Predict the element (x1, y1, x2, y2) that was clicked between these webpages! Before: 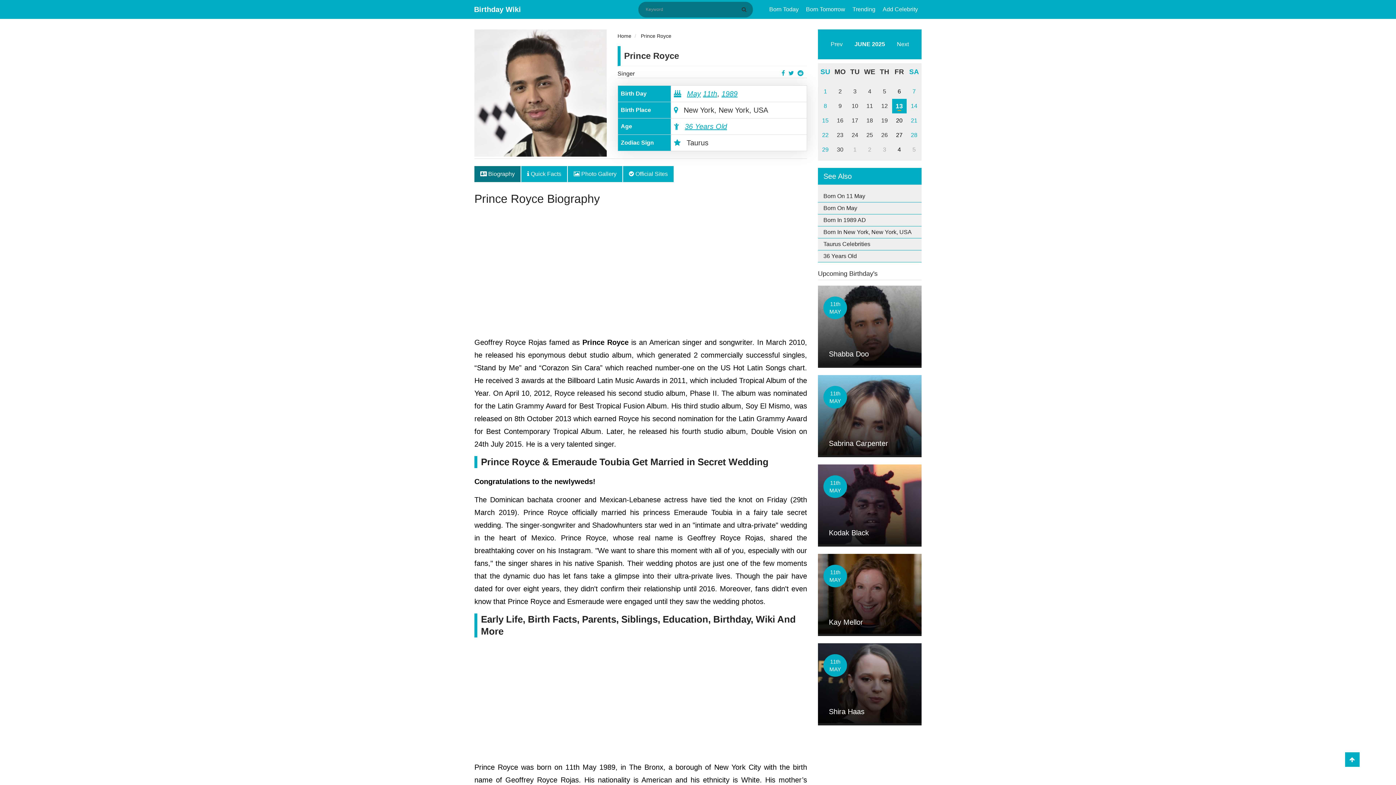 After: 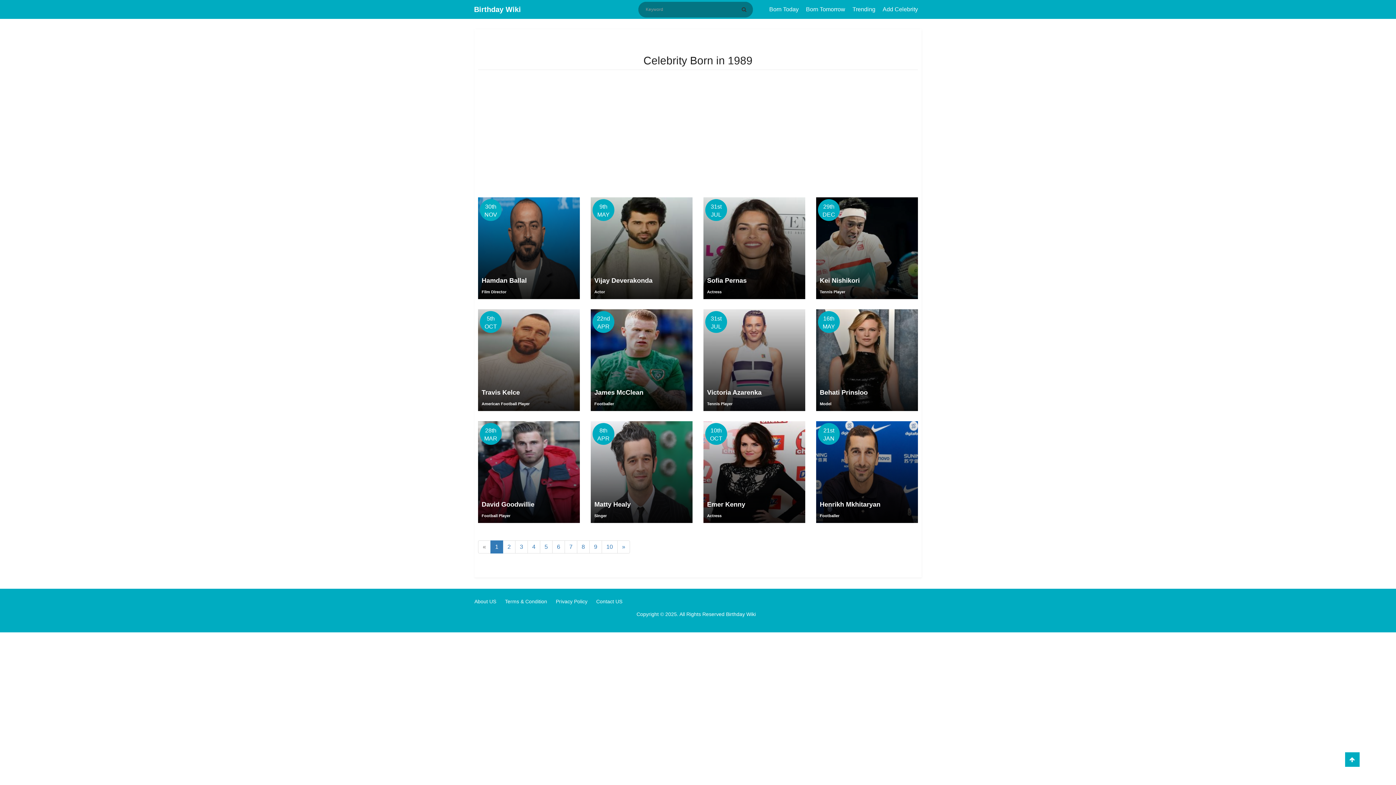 Action: label: 1989 bbox: (721, 89, 737, 97)